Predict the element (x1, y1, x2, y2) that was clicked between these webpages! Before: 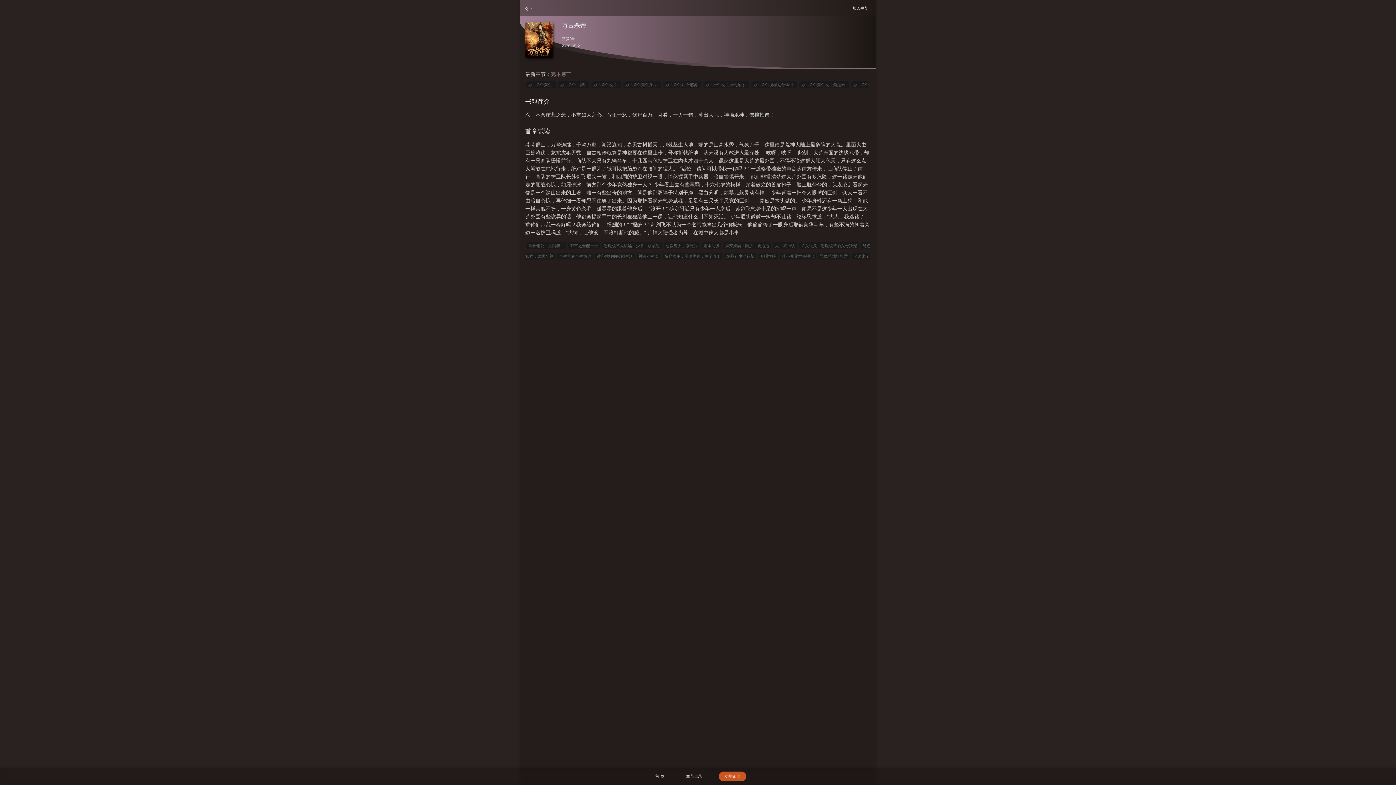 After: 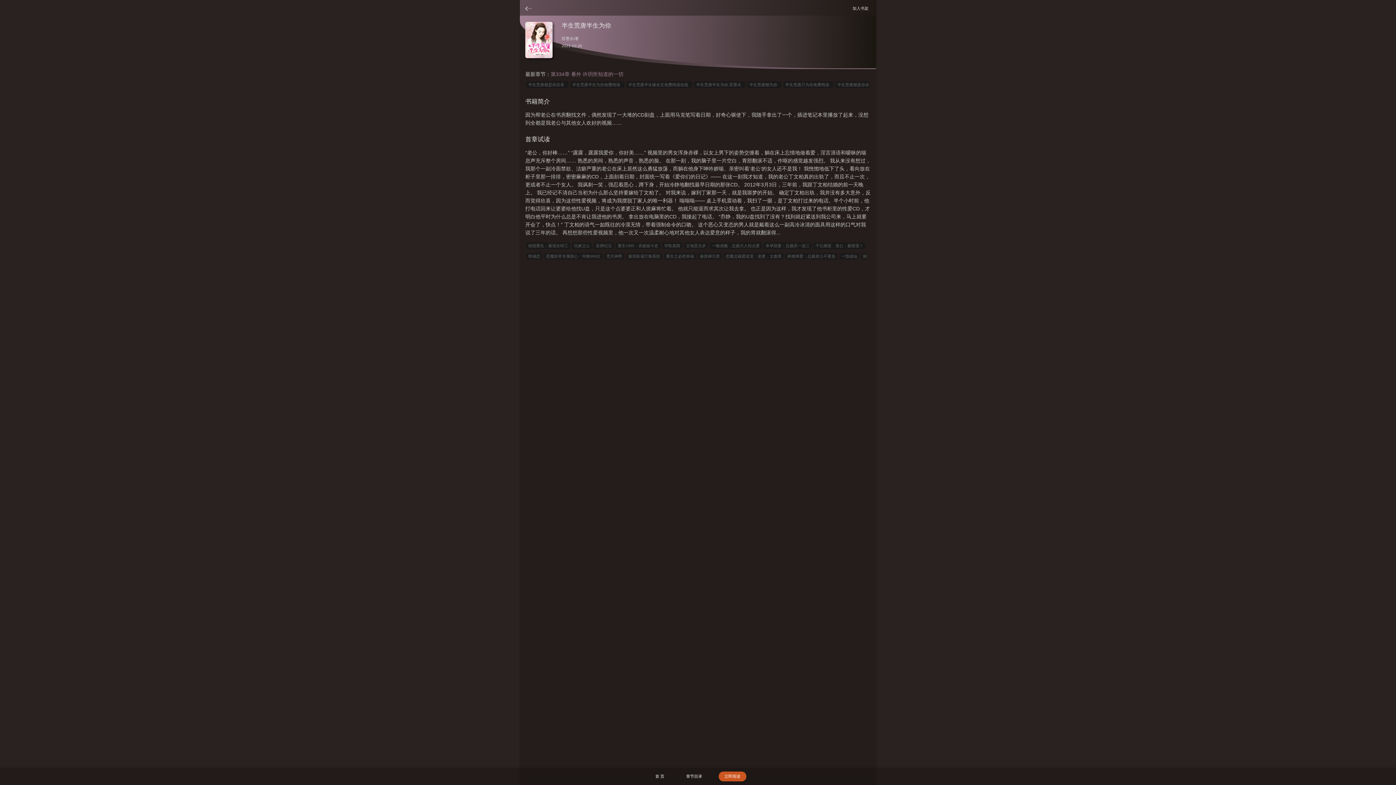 Action: bbox: (664, 242, 699, 249) label: 总裁鬼夫，别宠我